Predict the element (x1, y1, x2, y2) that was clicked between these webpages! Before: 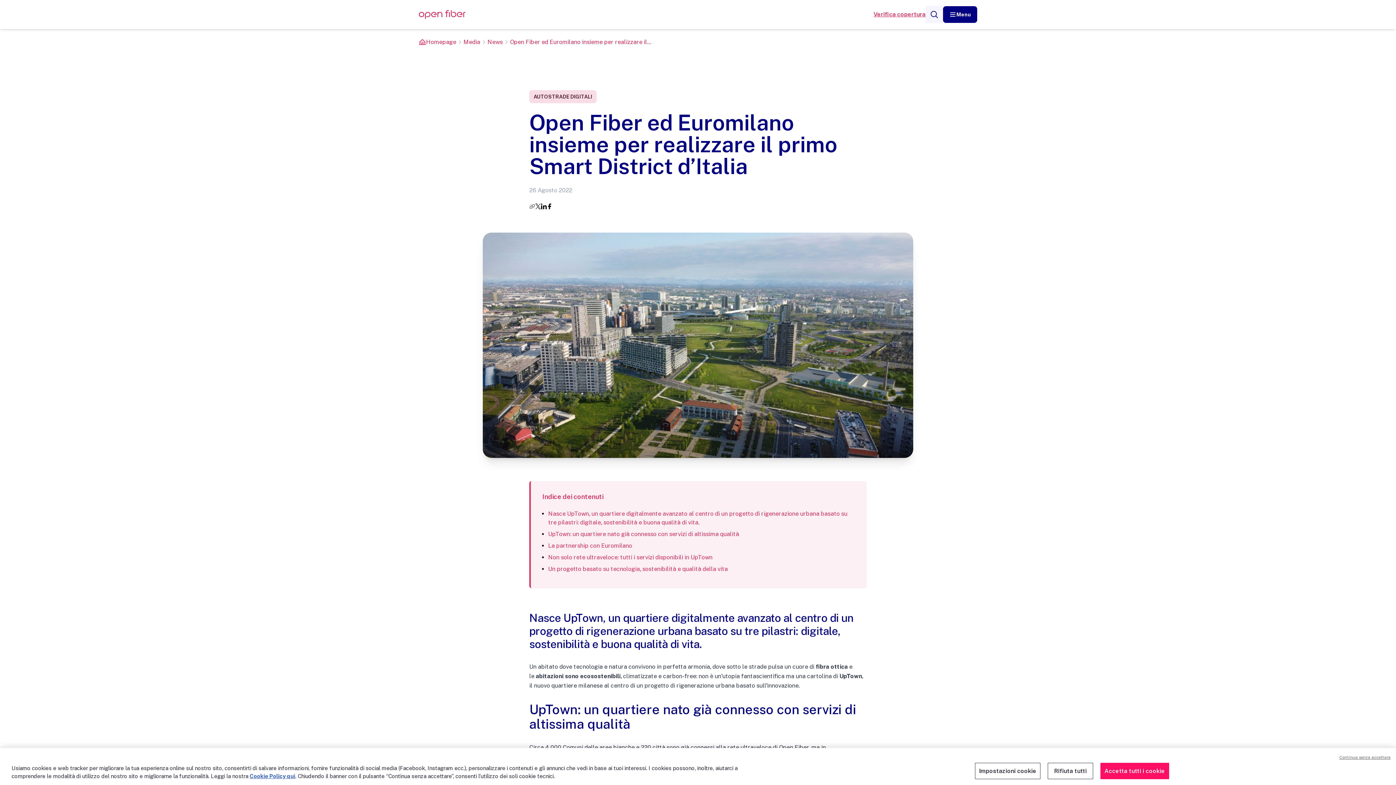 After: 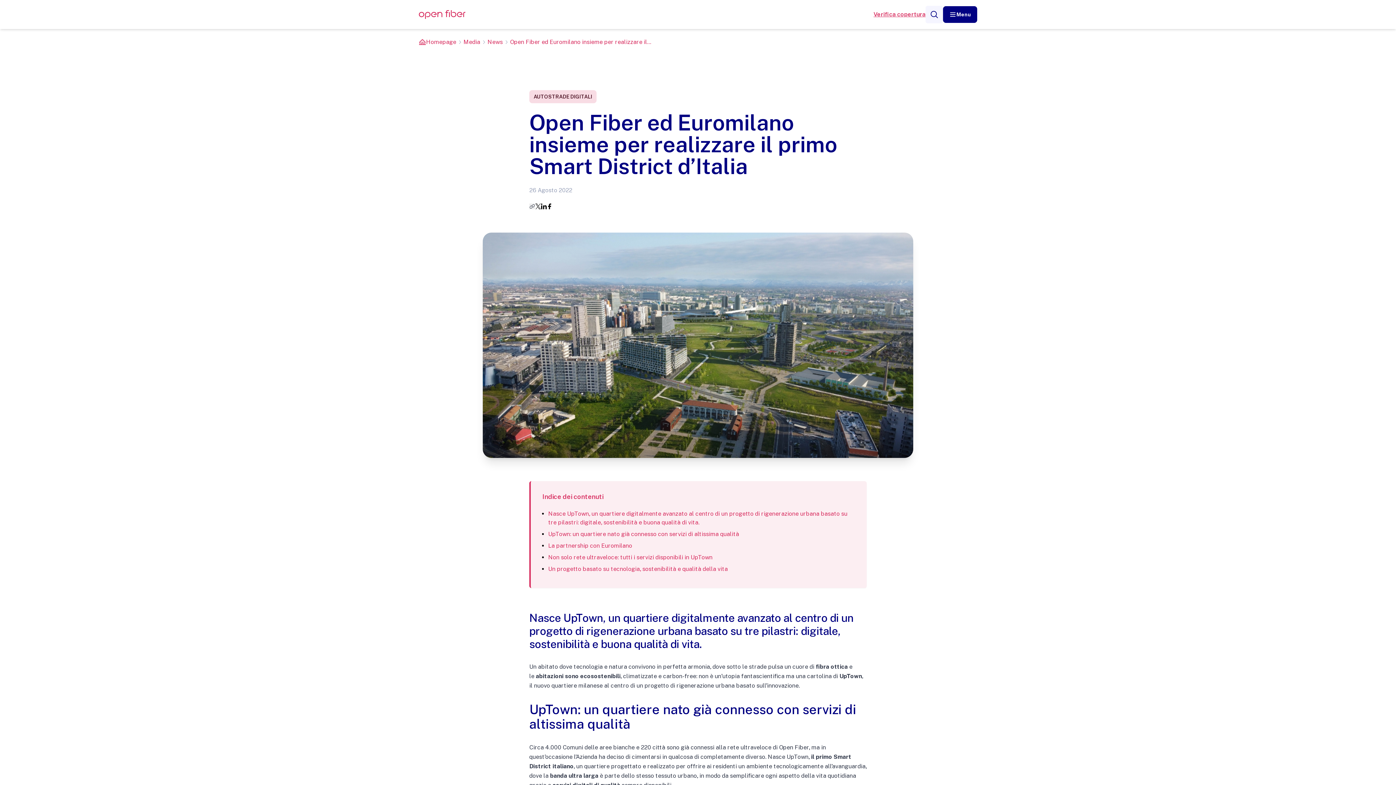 Action: bbox: (1048, 763, 1093, 779) label: Rifiuta tutti